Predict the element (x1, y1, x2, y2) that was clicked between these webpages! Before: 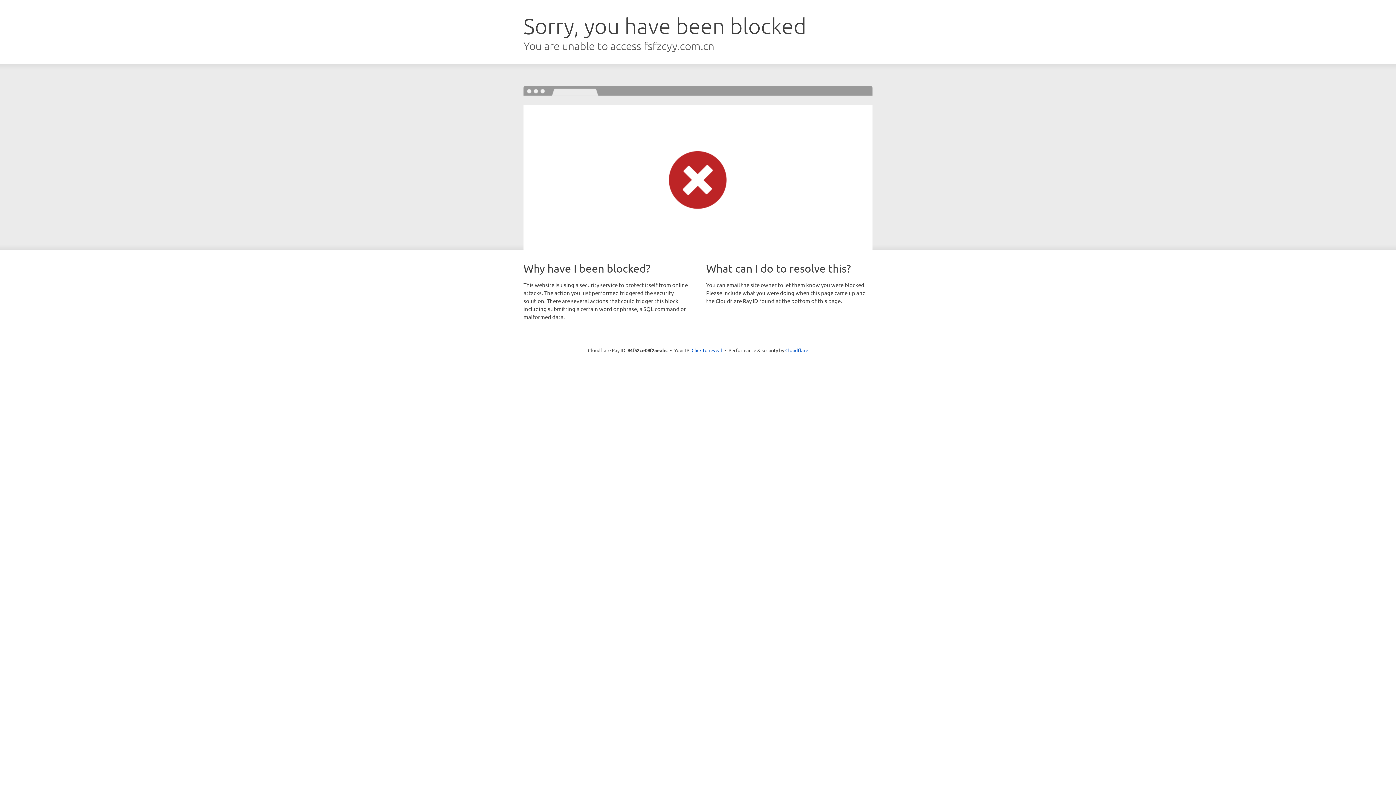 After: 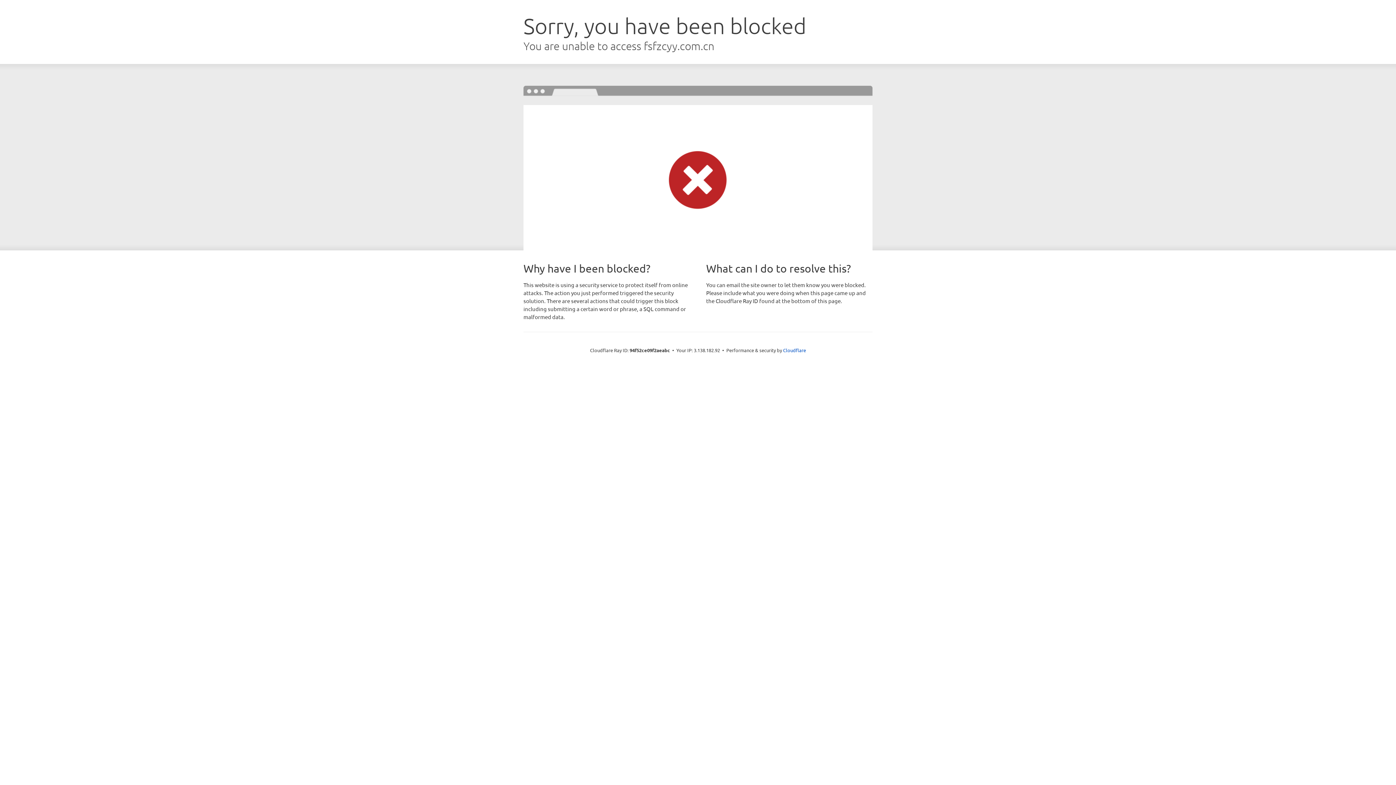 Action: bbox: (691, 346, 722, 353) label: Click to reveal